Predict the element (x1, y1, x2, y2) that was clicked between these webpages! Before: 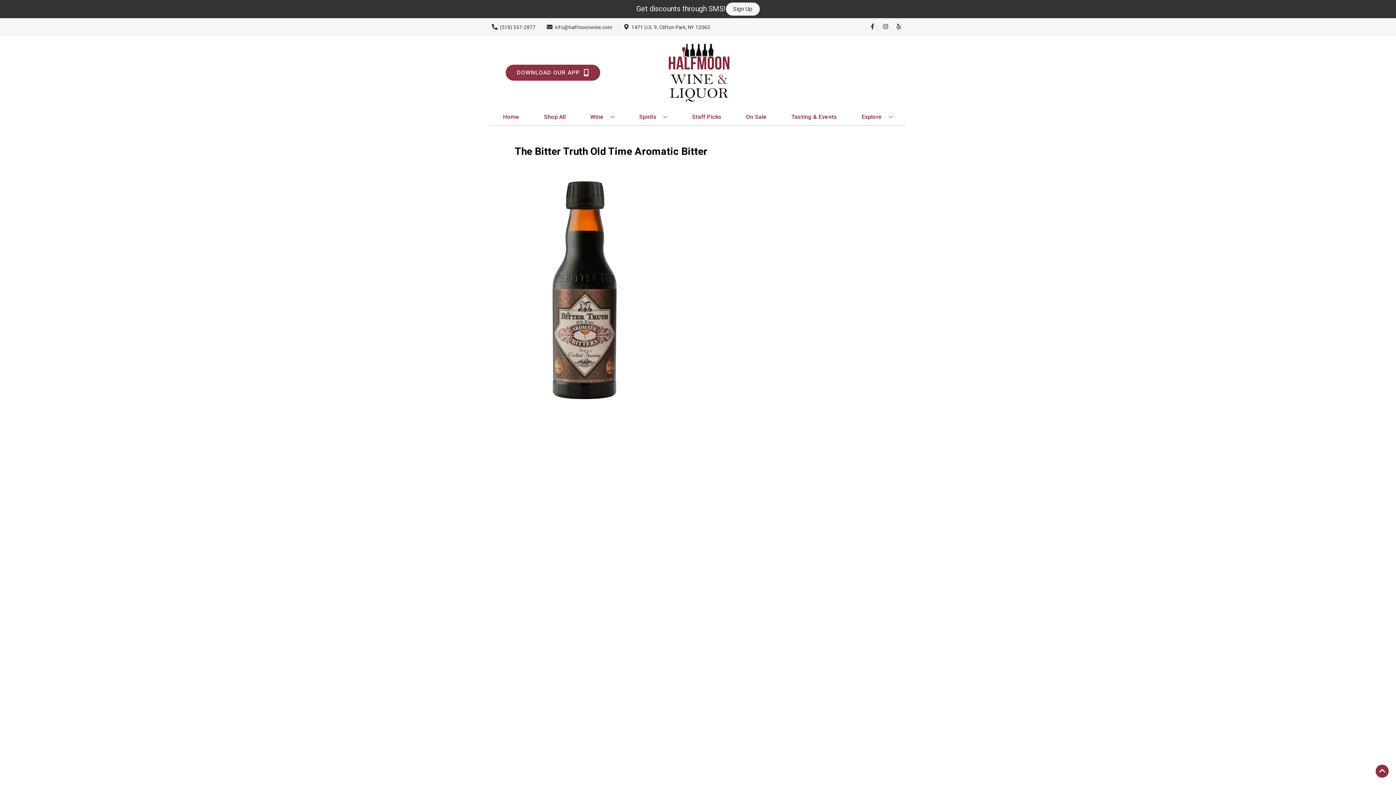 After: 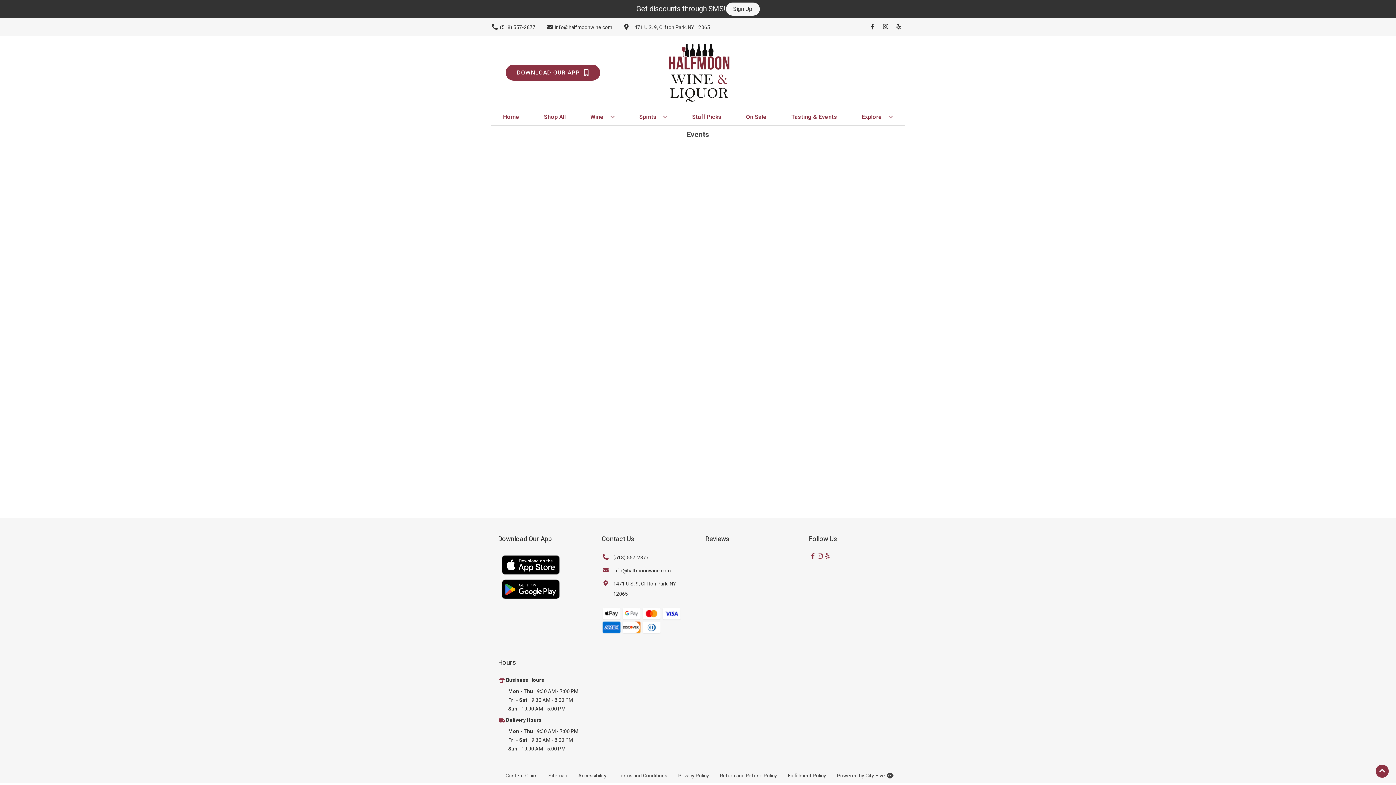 Action: bbox: (788, 109, 840, 125) label: Tasting & Events